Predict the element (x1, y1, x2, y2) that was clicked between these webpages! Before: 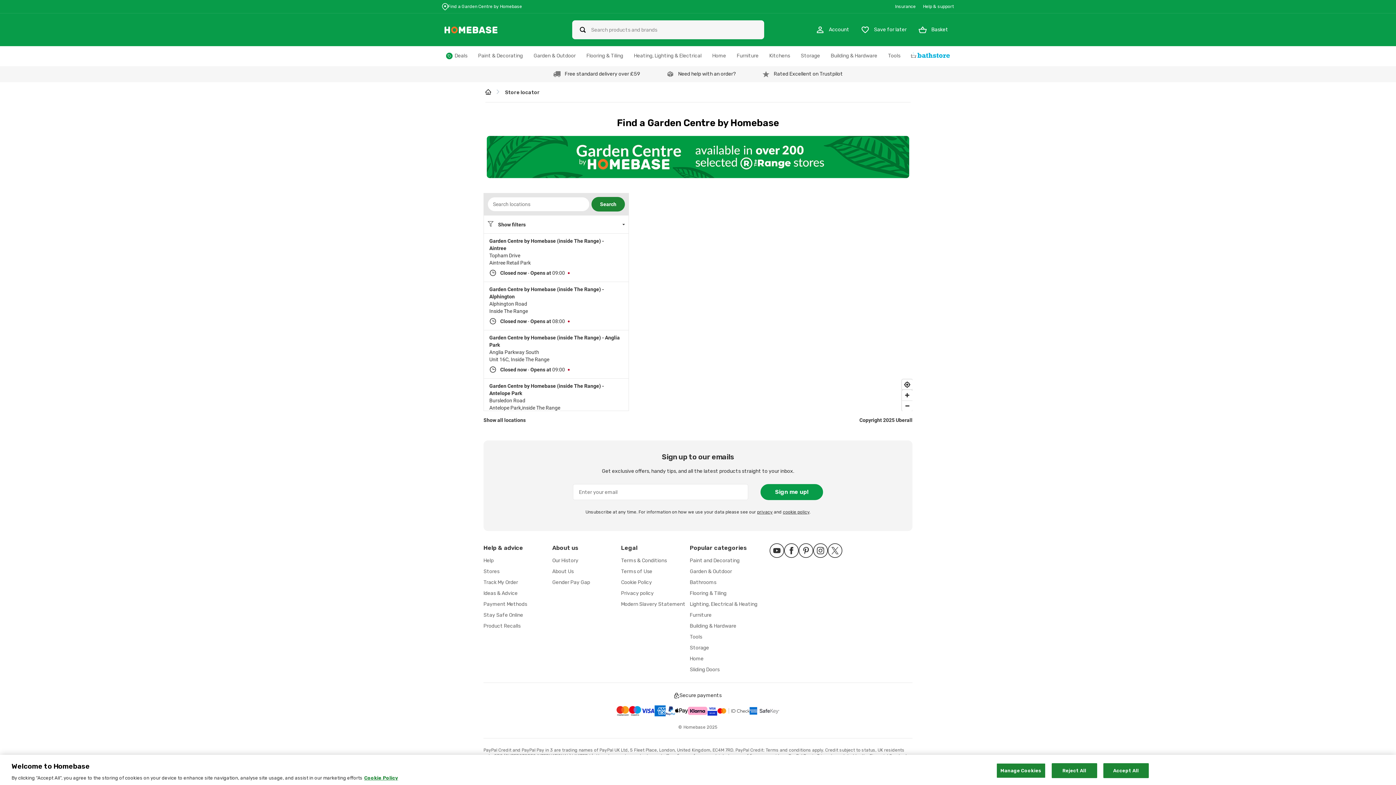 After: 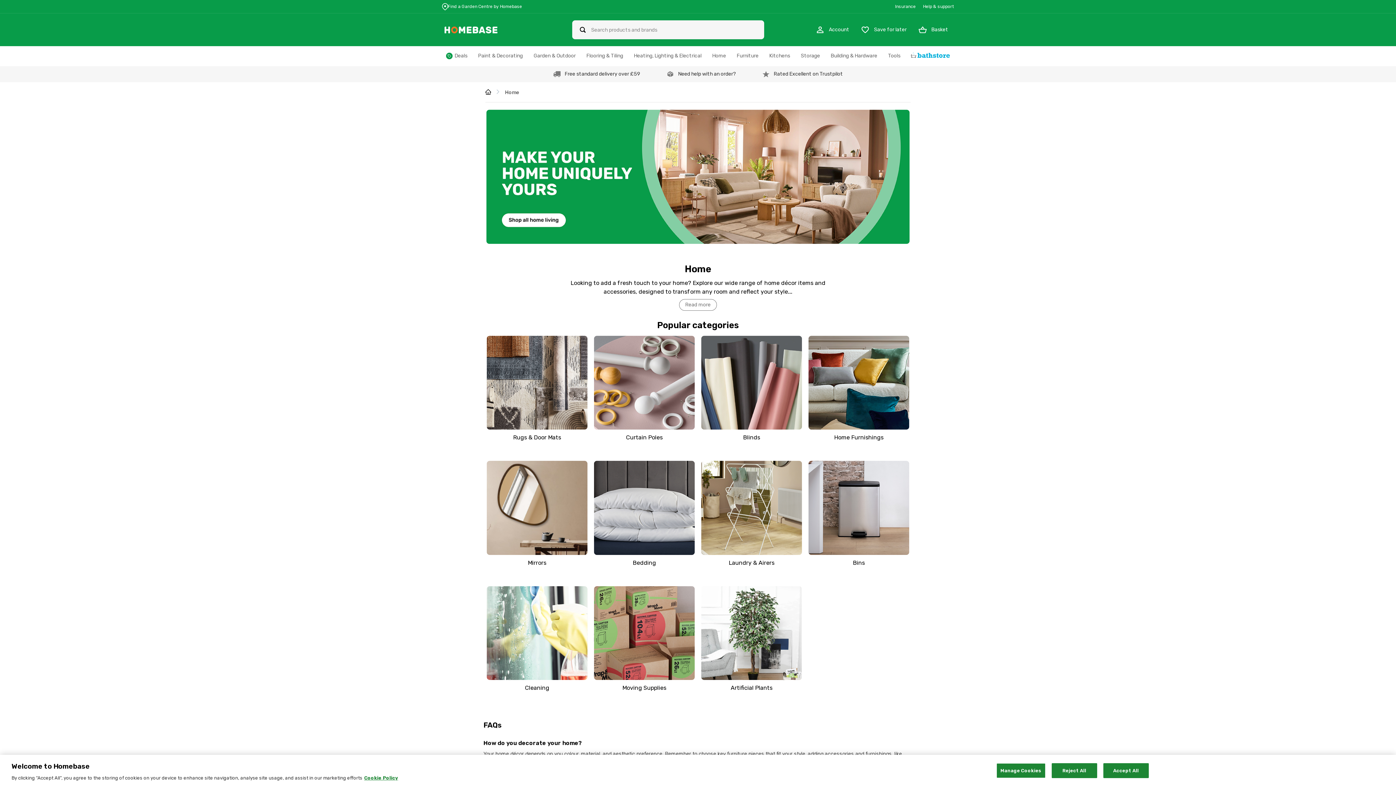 Action: bbox: (689, 656, 703, 662) label: Home